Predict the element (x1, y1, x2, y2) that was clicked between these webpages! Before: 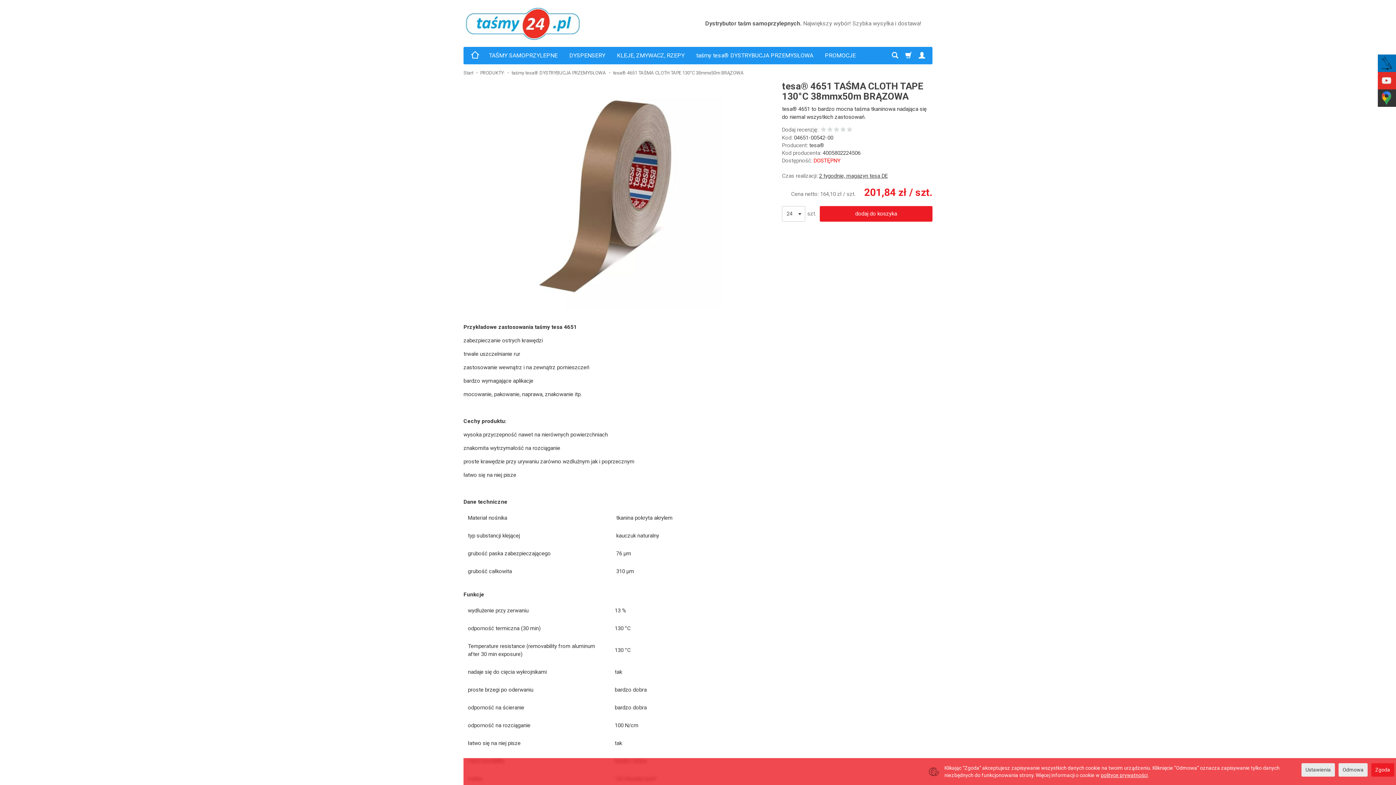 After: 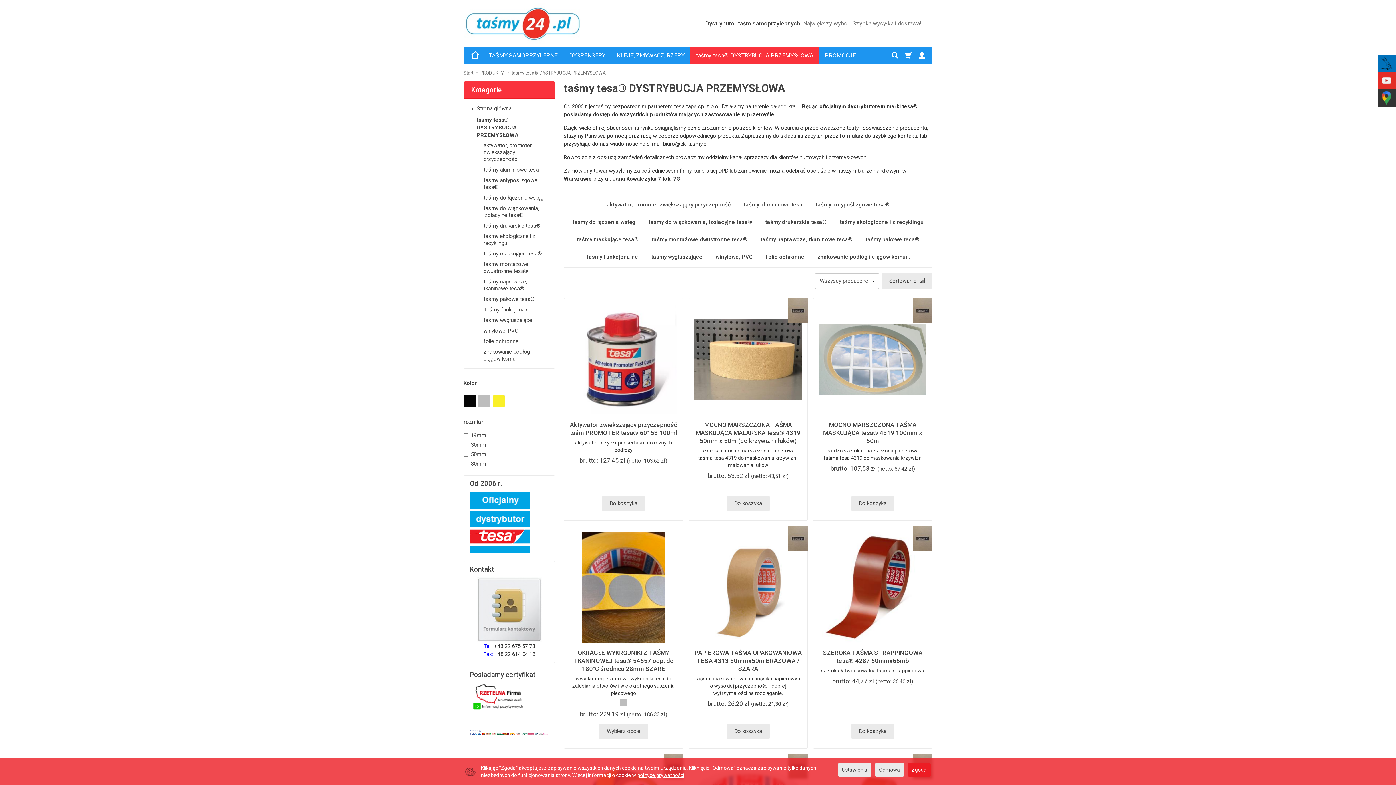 Action: bbox: (511, 70, 606, 75) label: taśmy tesa® DYSTRYBUCJA PRZEMYSŁOWA